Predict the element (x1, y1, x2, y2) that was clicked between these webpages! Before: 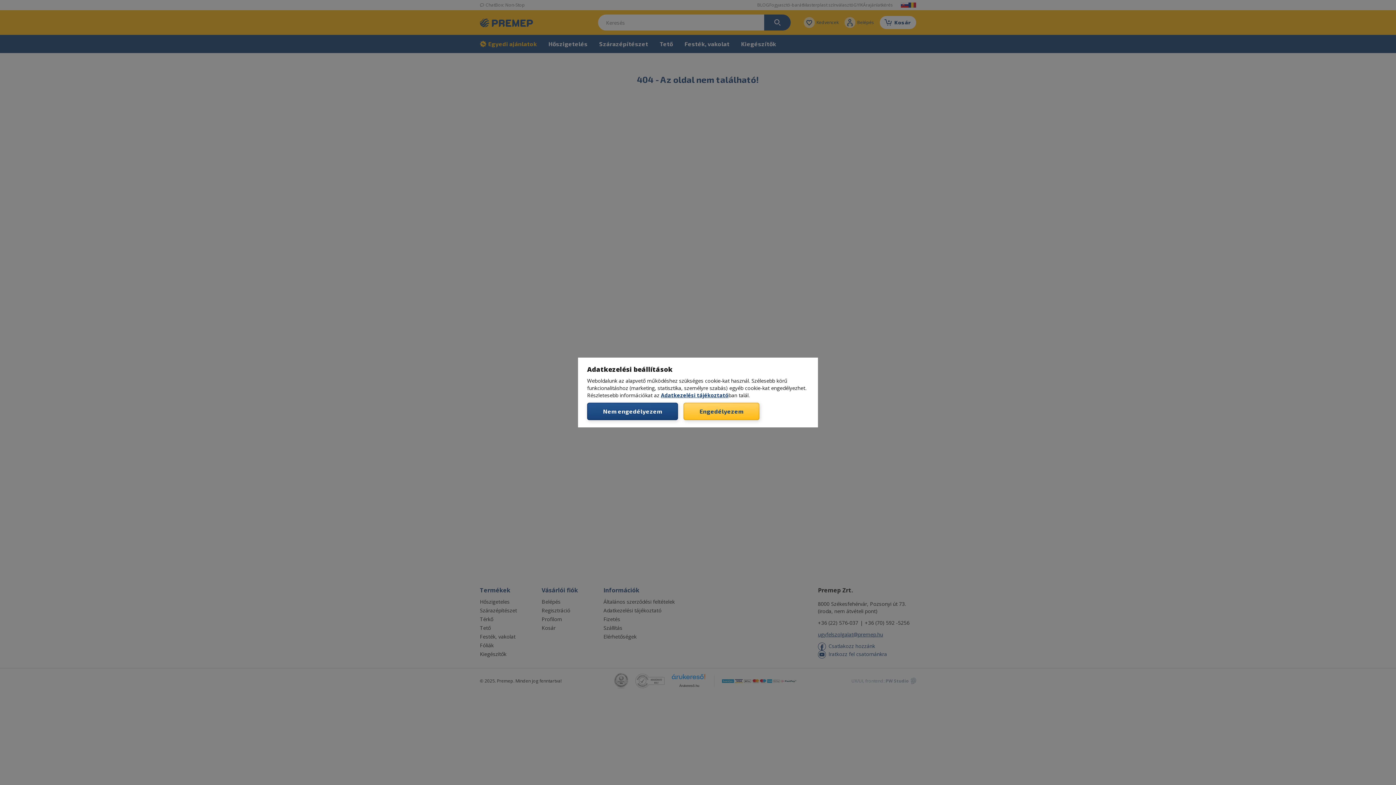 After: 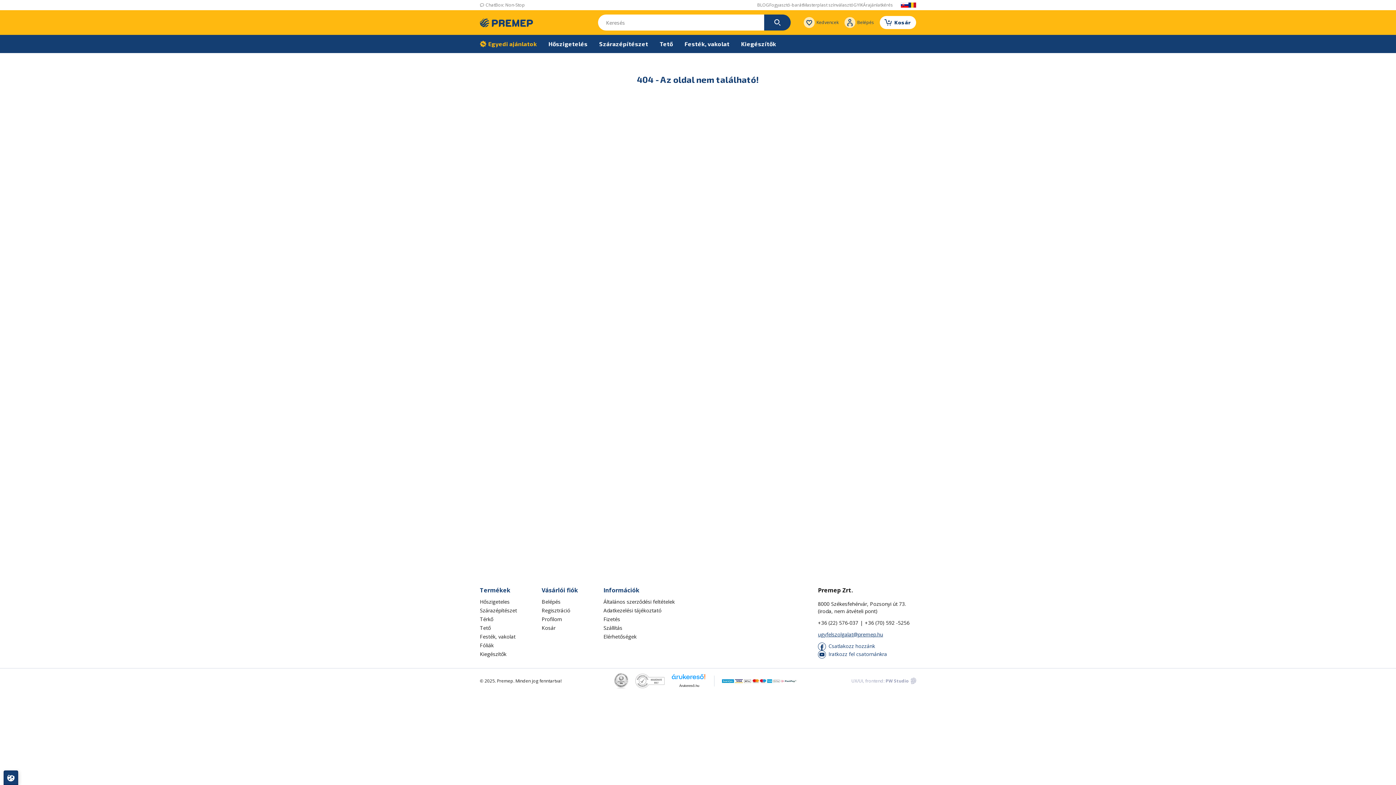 Action: label: Nem engedélyezem bbox: (587, 402, 678, 420)